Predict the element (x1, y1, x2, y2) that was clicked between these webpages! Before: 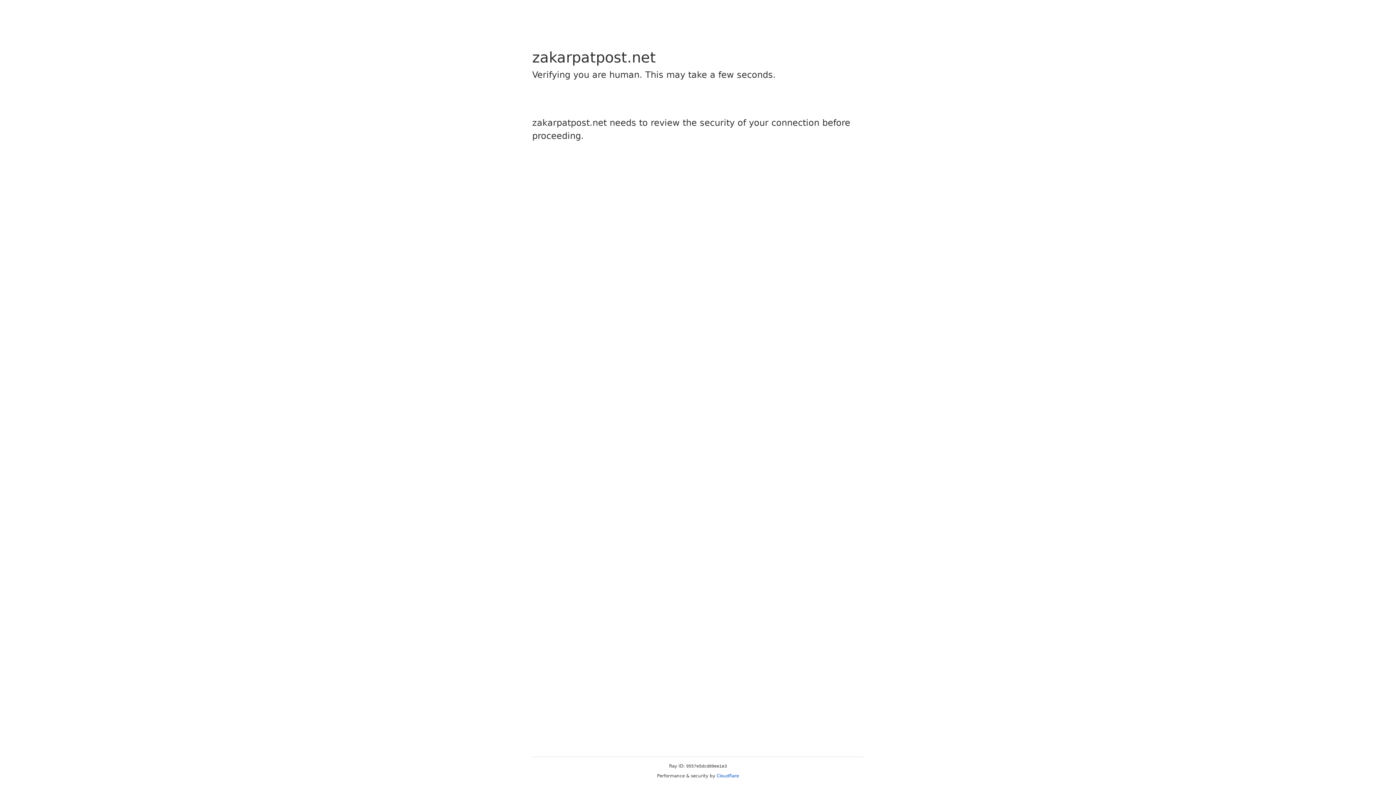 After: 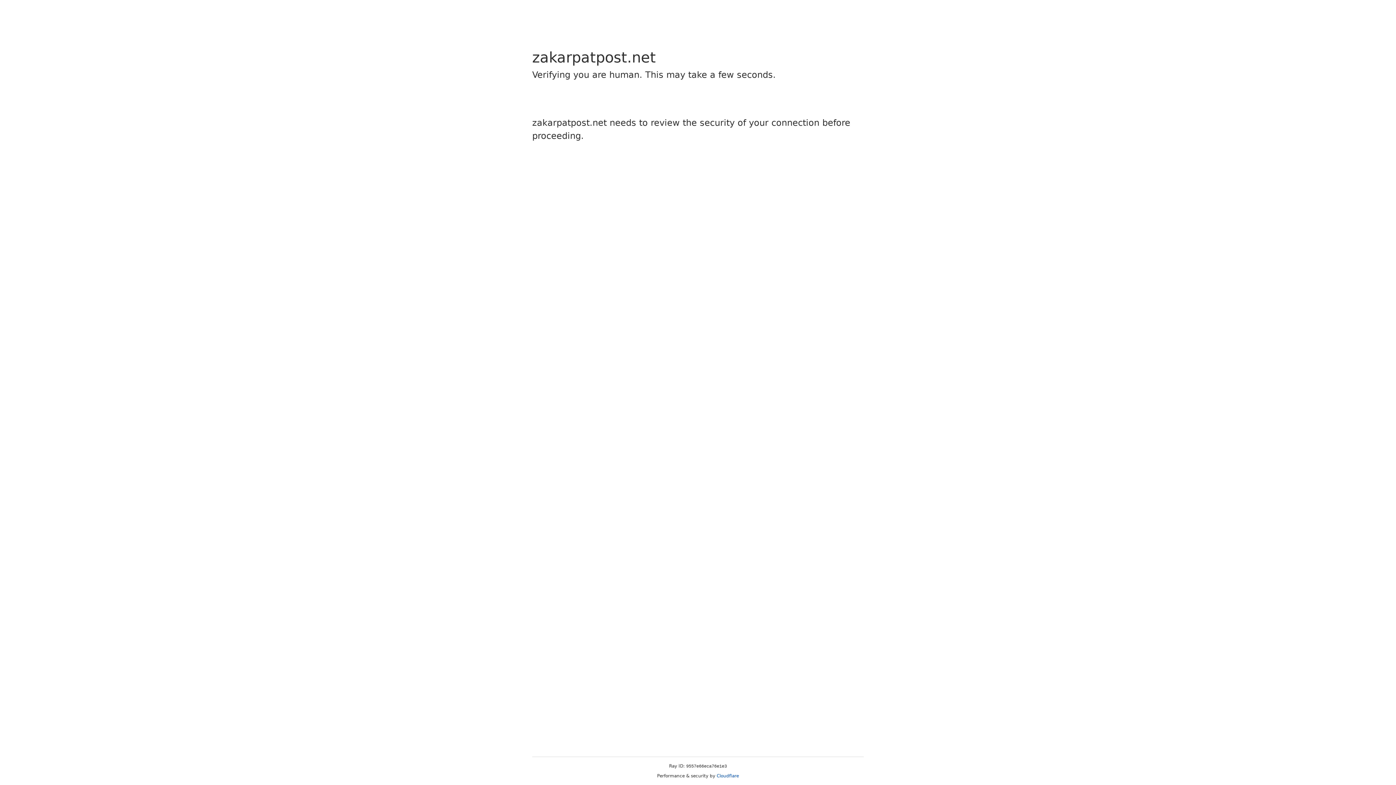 Action: label: Cloudflare bbox: (716, 773, 739, 778)